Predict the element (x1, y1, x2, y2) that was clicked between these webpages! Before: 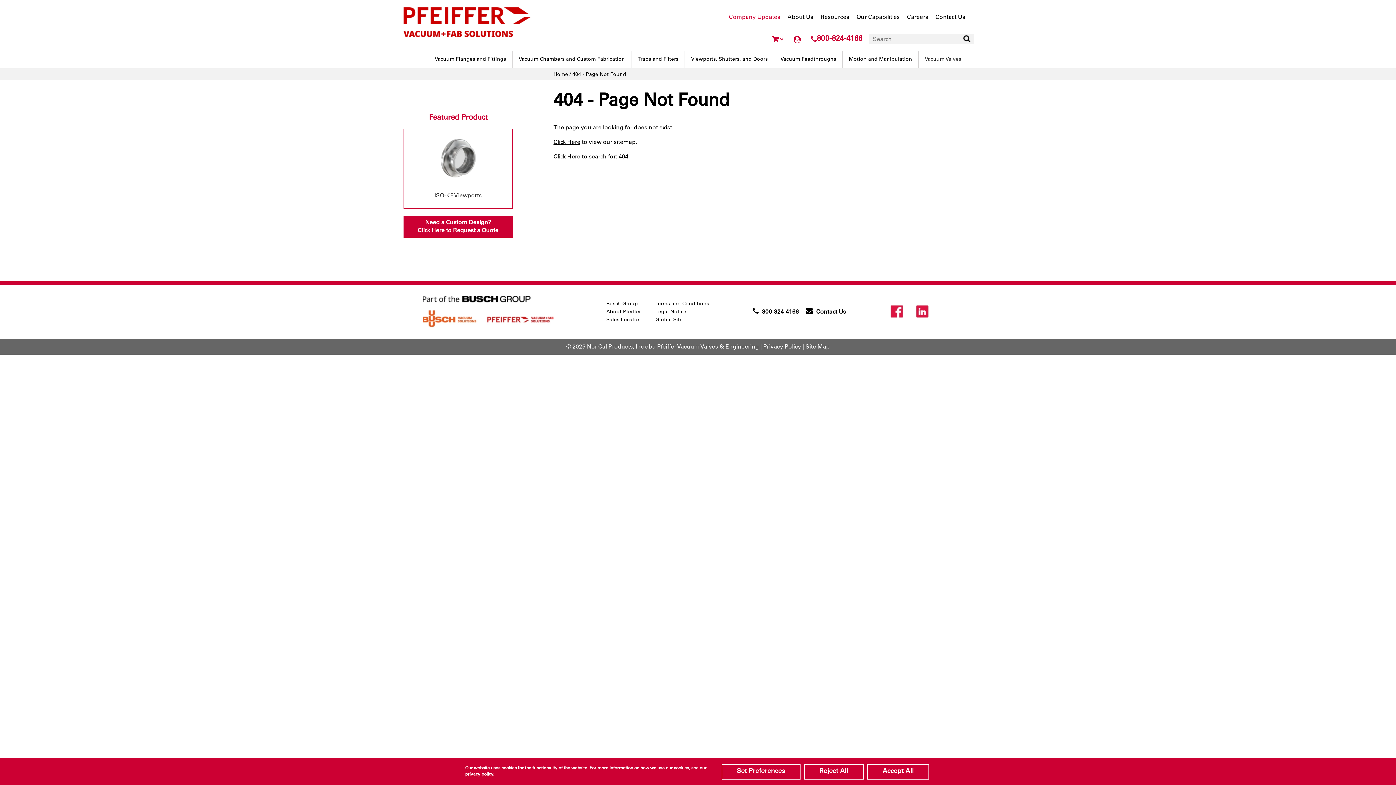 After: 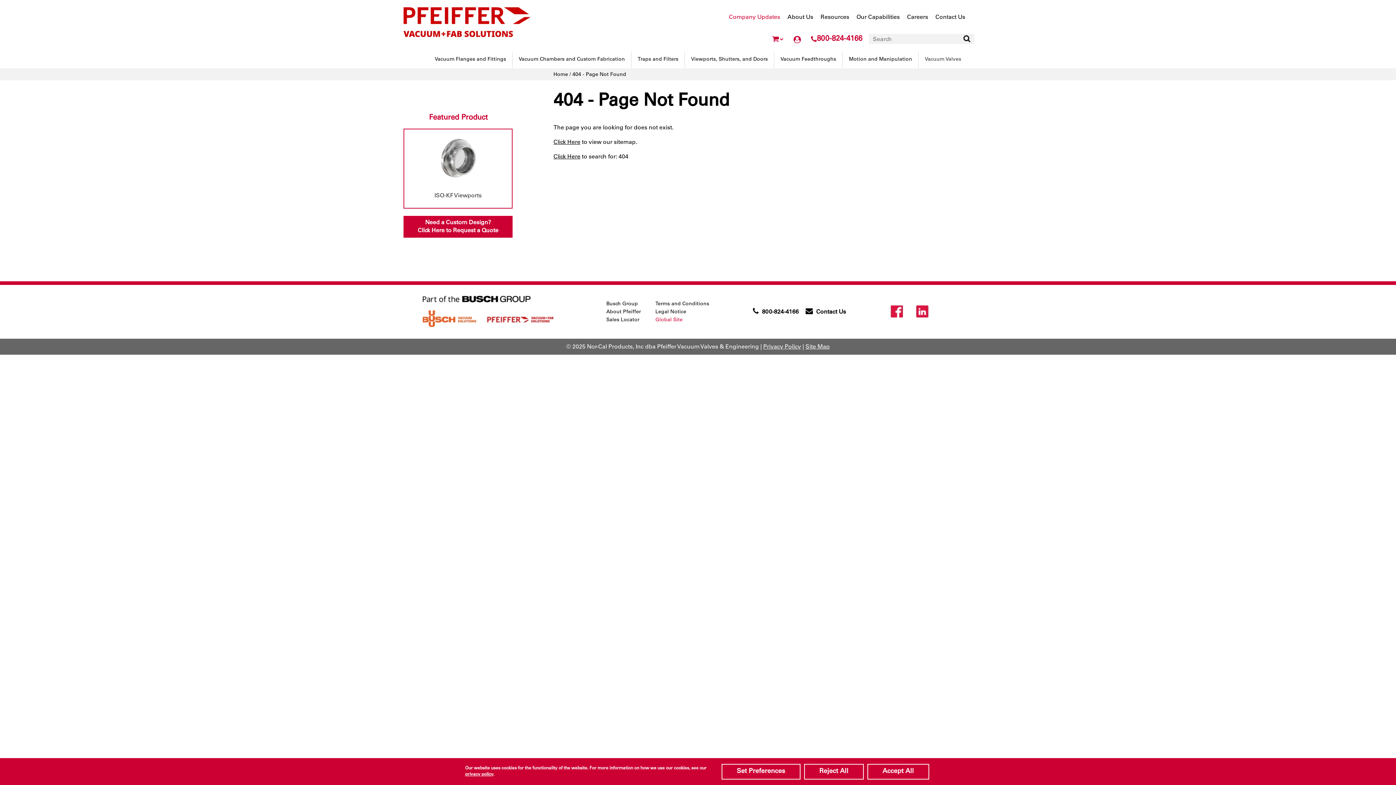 Action: label: Global Site bbox: (655, 317, 682, 322)